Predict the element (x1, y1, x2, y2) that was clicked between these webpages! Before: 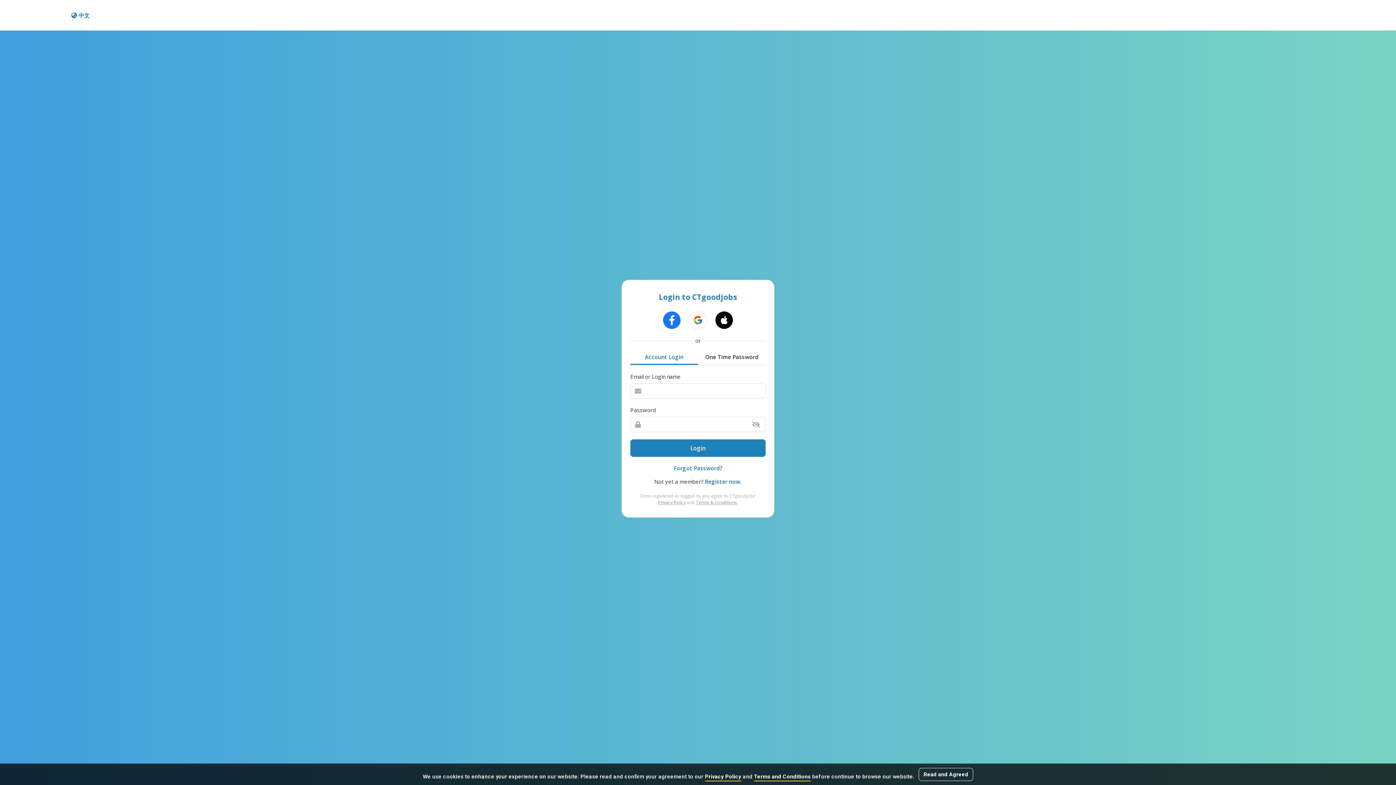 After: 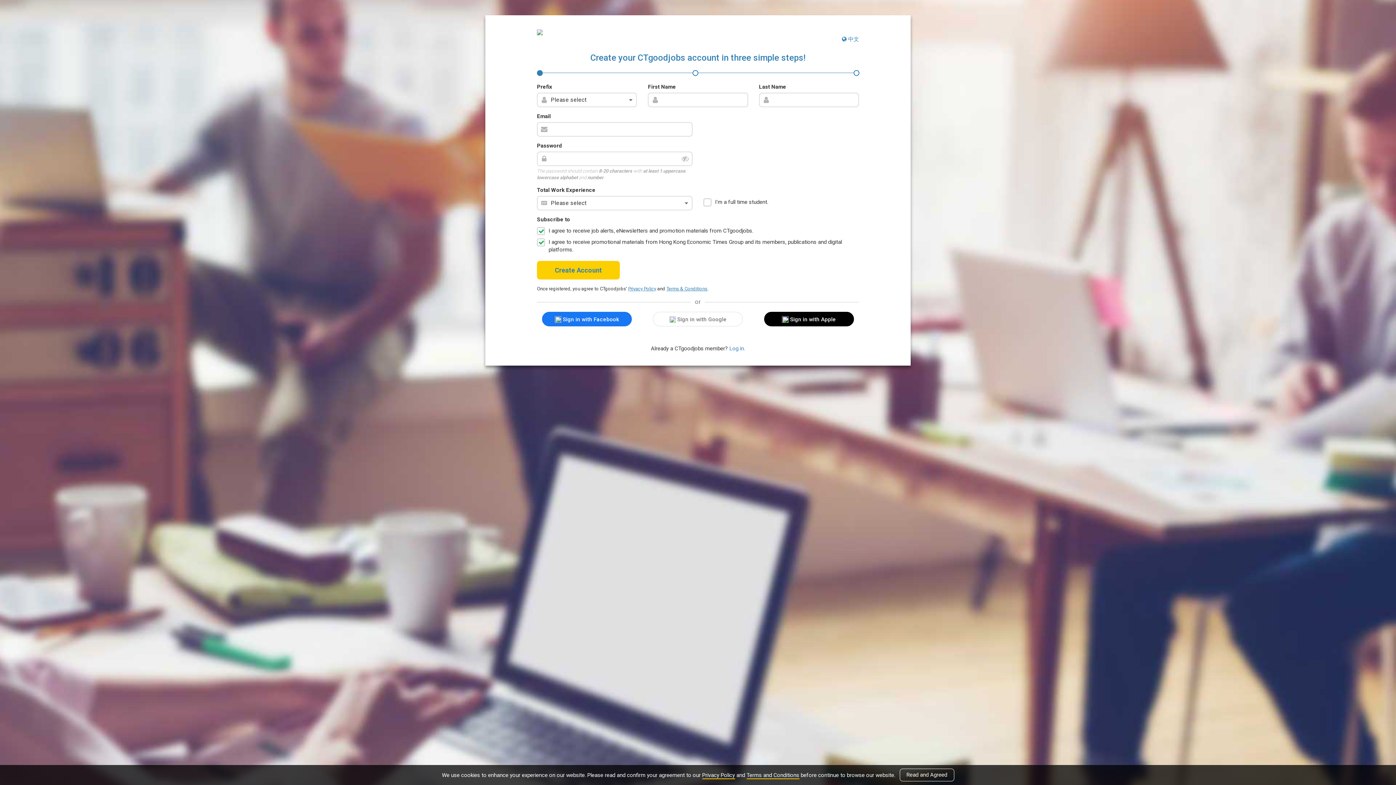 Action: label: Register now. bbox: (705, 477, 741, 485)